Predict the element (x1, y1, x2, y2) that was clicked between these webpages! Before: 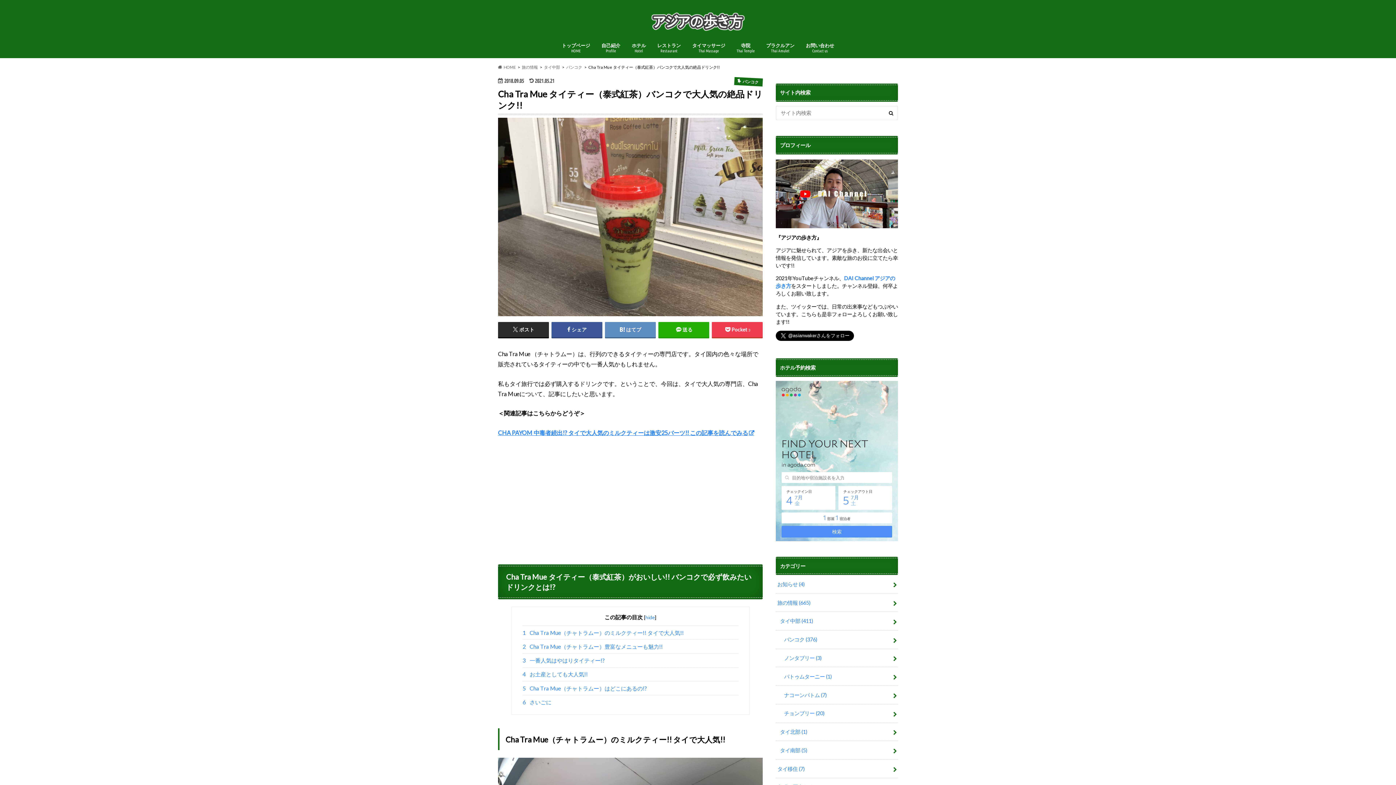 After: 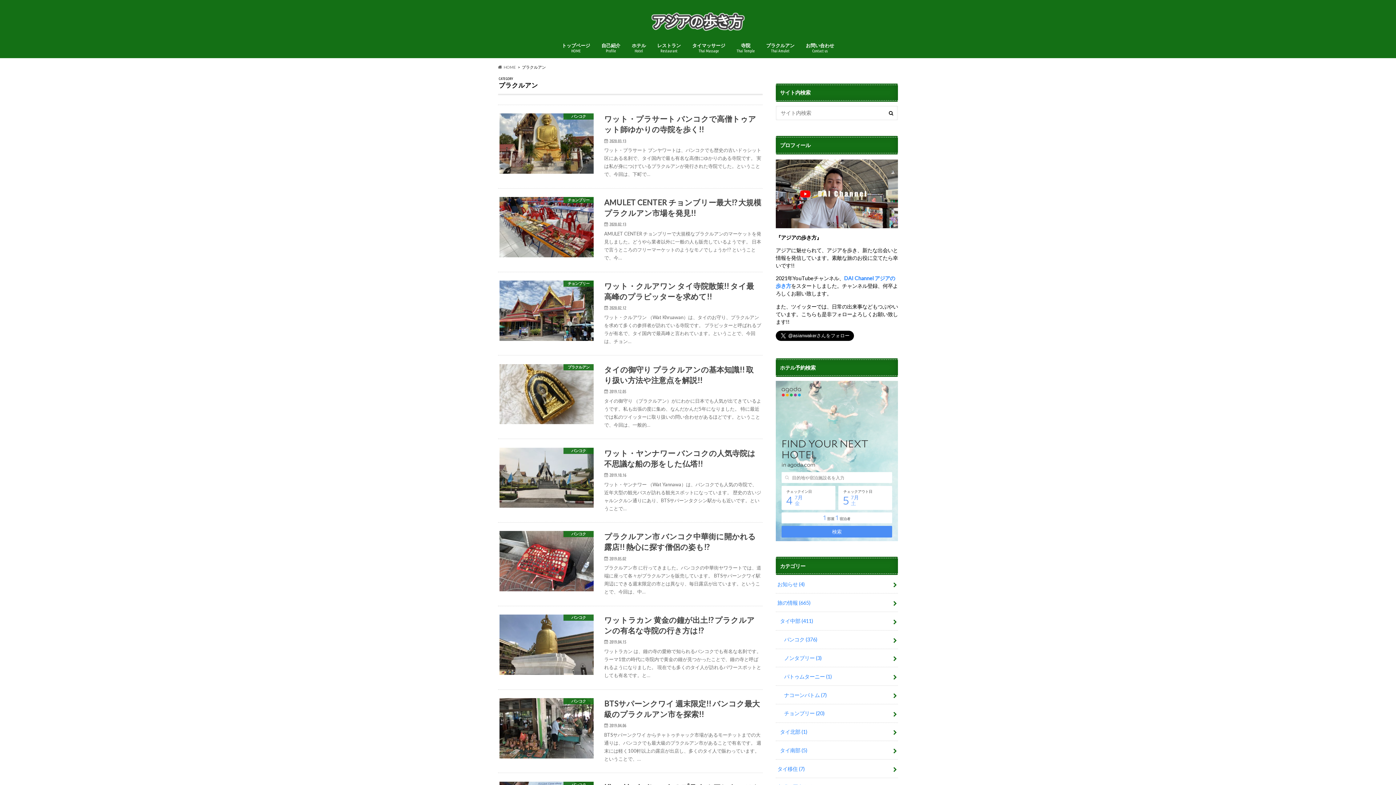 Action: label: プラクルアン
Thai Amulet bbox: (760, 41, 800, 56)